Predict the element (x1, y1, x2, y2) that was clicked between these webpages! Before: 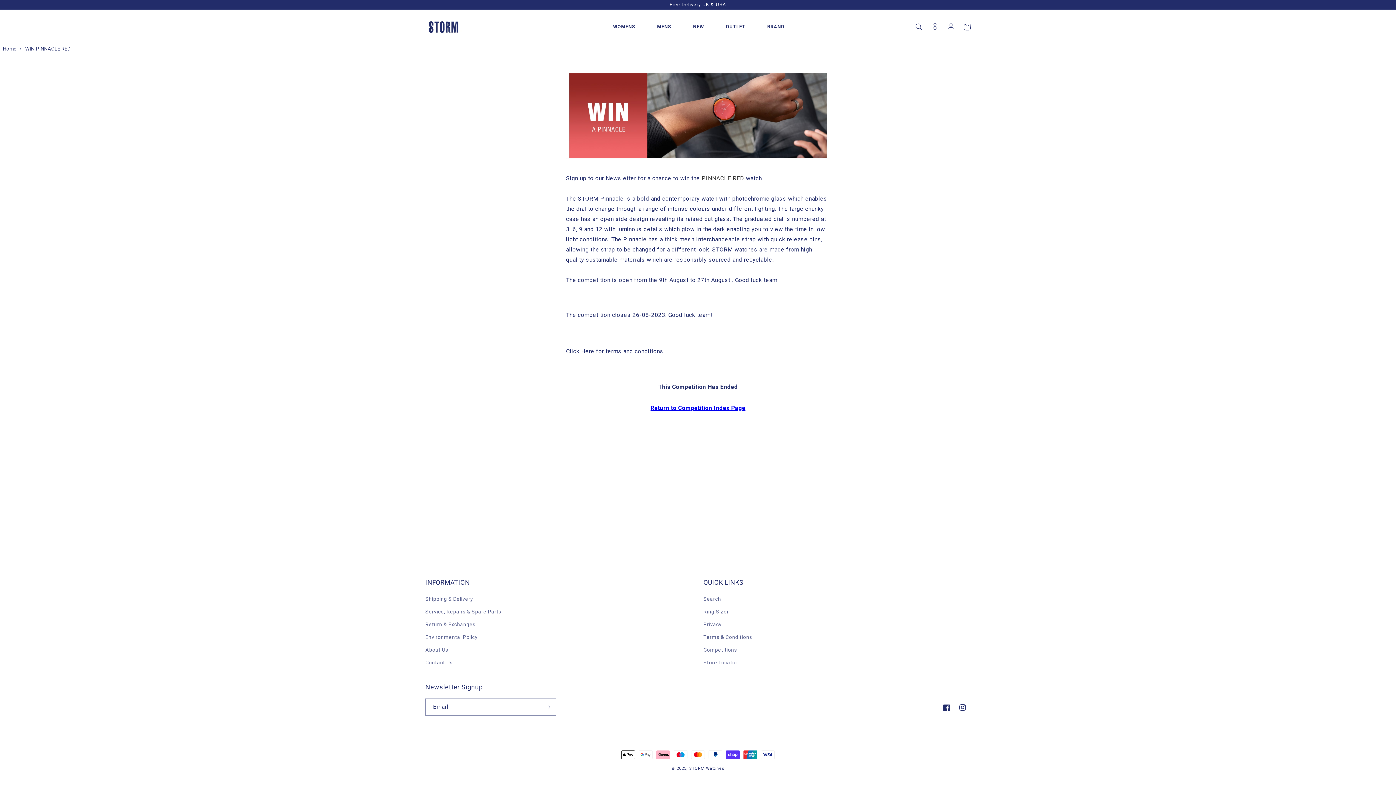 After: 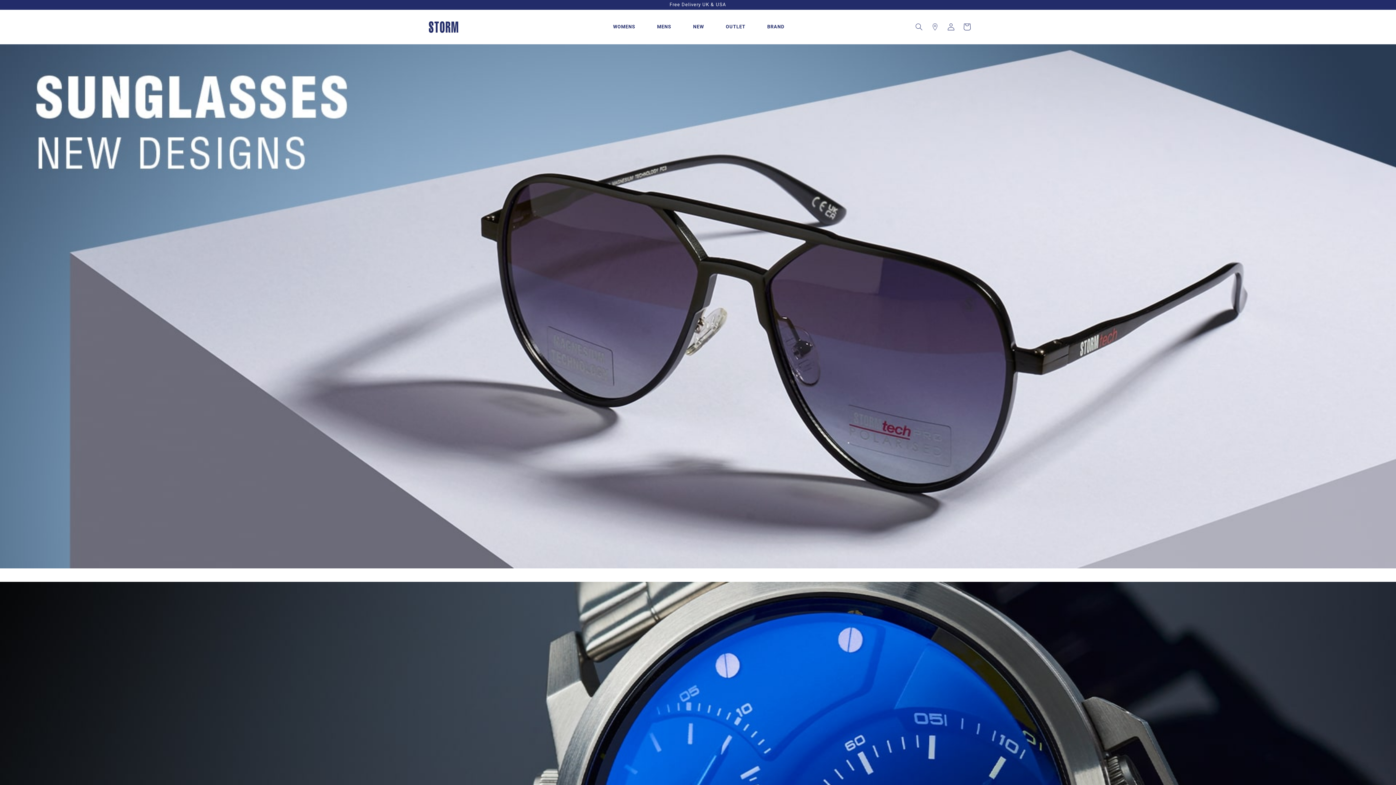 Action: bbox: (689, 766, 724, 771) label: STORM Watches